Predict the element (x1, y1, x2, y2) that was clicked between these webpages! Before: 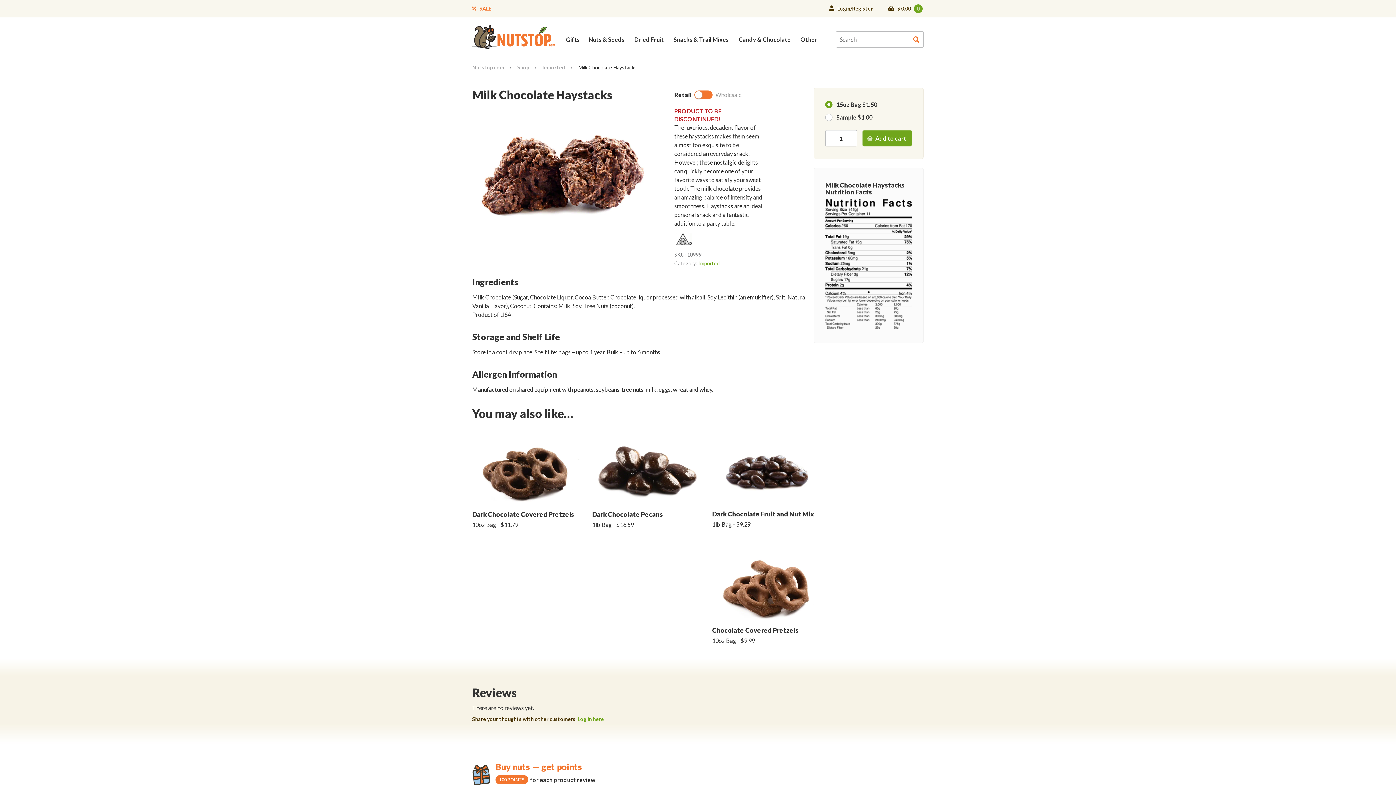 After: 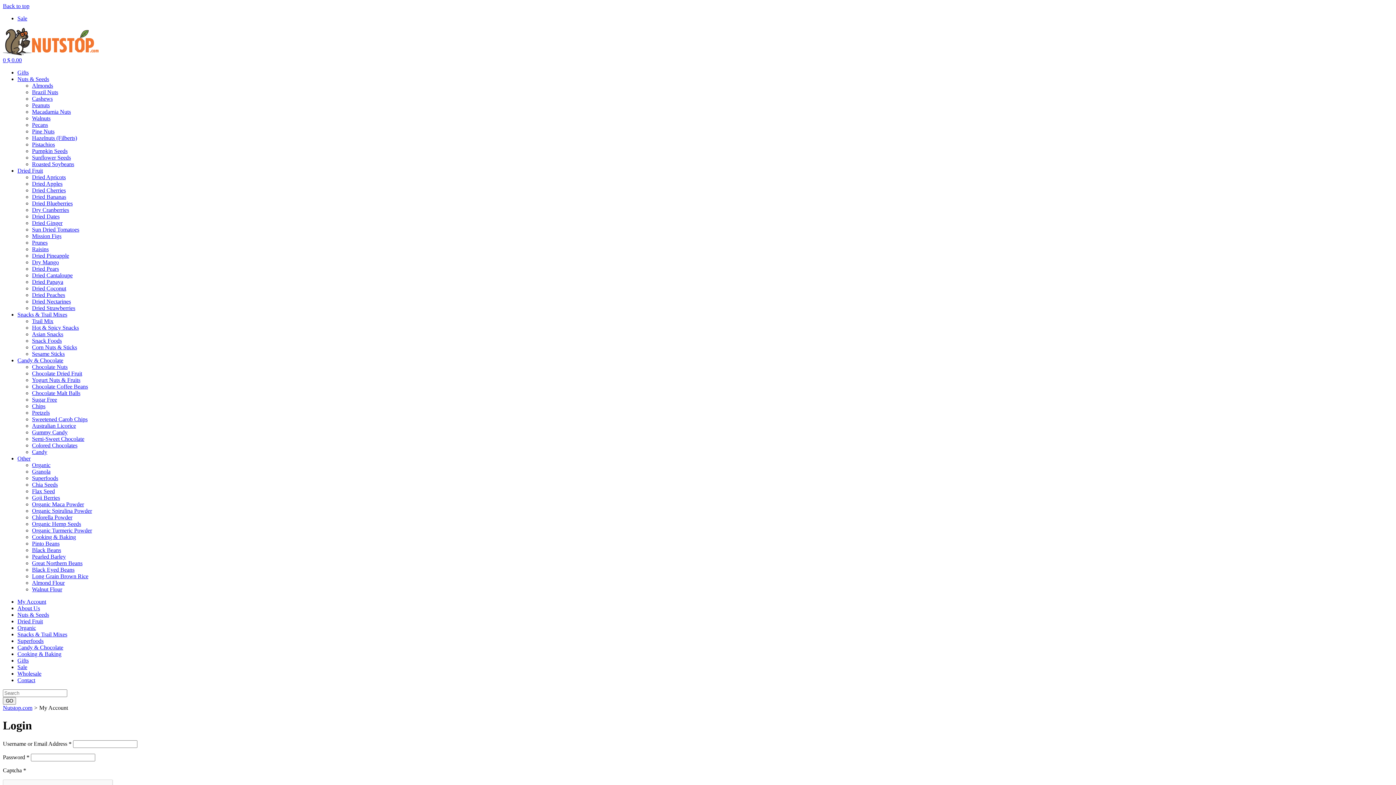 Action: label: Log in here bbox: (577, 716, 604, 722)